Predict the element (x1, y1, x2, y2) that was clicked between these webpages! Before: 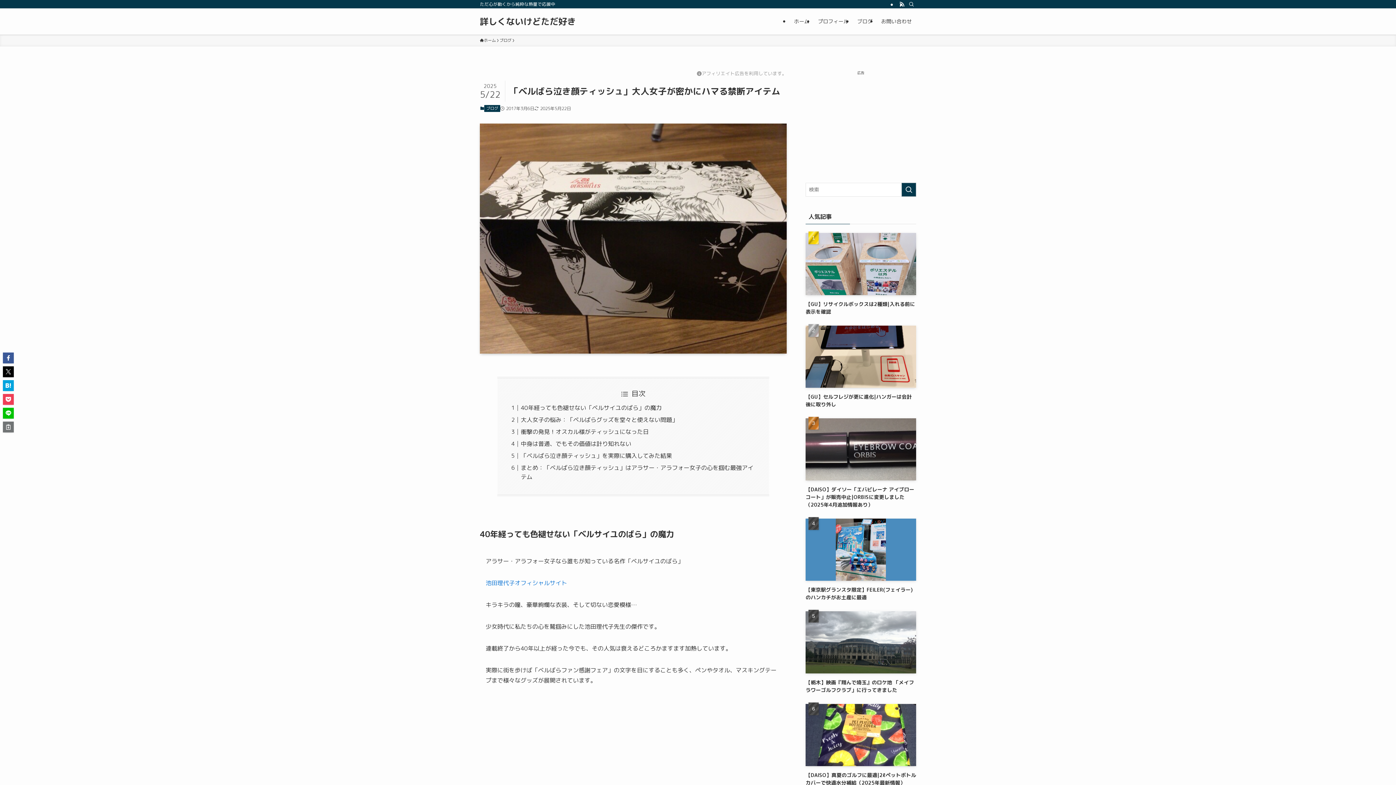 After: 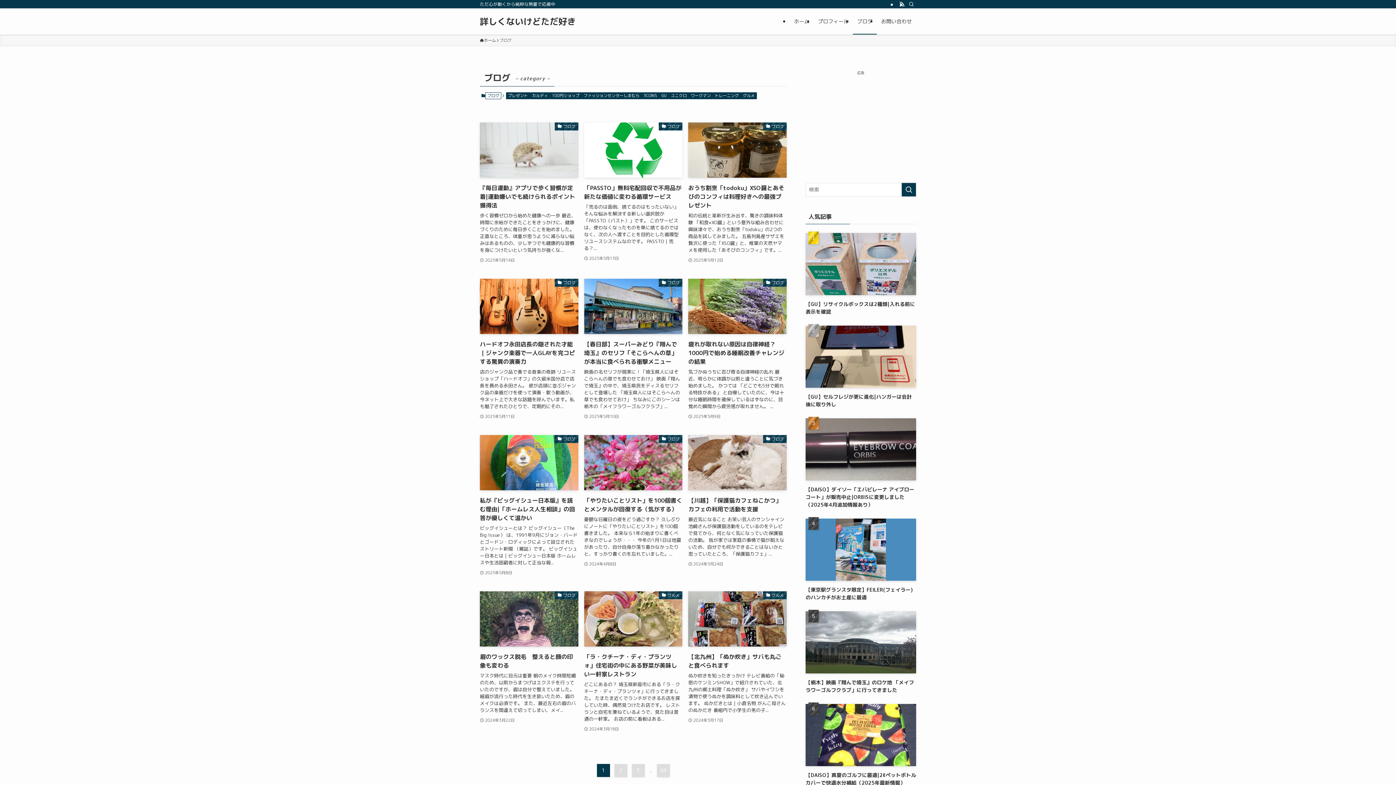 Action: bbox: (484, 105, 500, 112) label: ブログ